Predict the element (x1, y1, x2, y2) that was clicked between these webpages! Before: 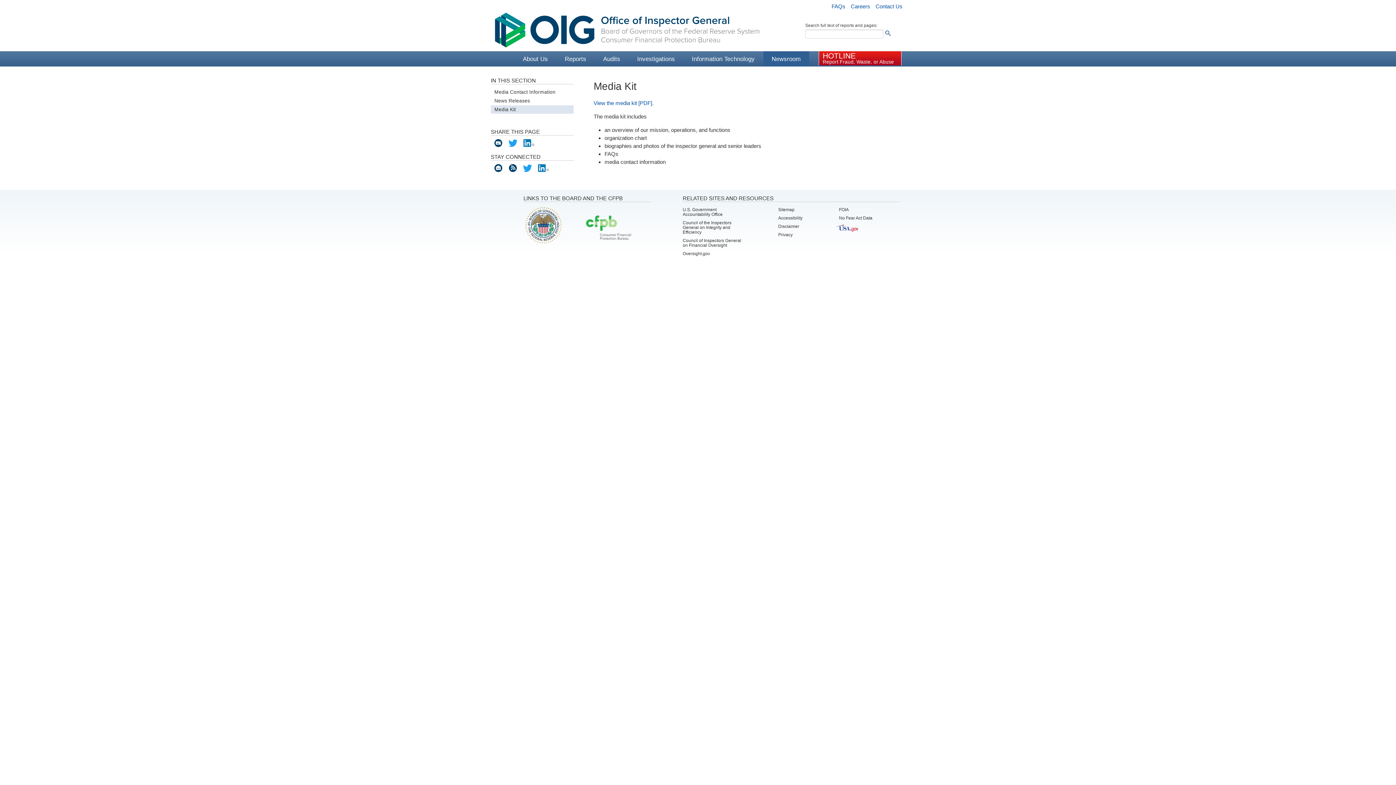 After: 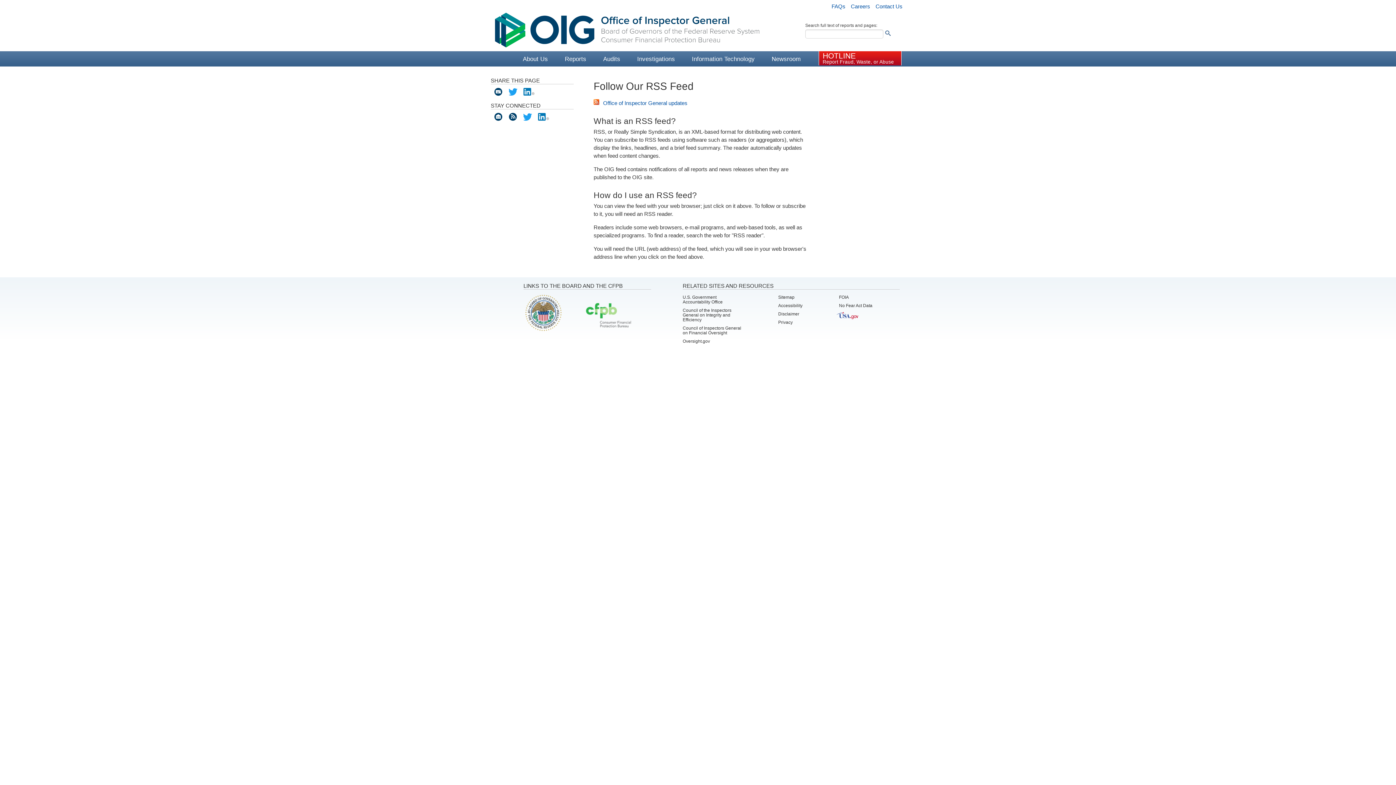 Action: bbox: (505, 164, 516, 175)